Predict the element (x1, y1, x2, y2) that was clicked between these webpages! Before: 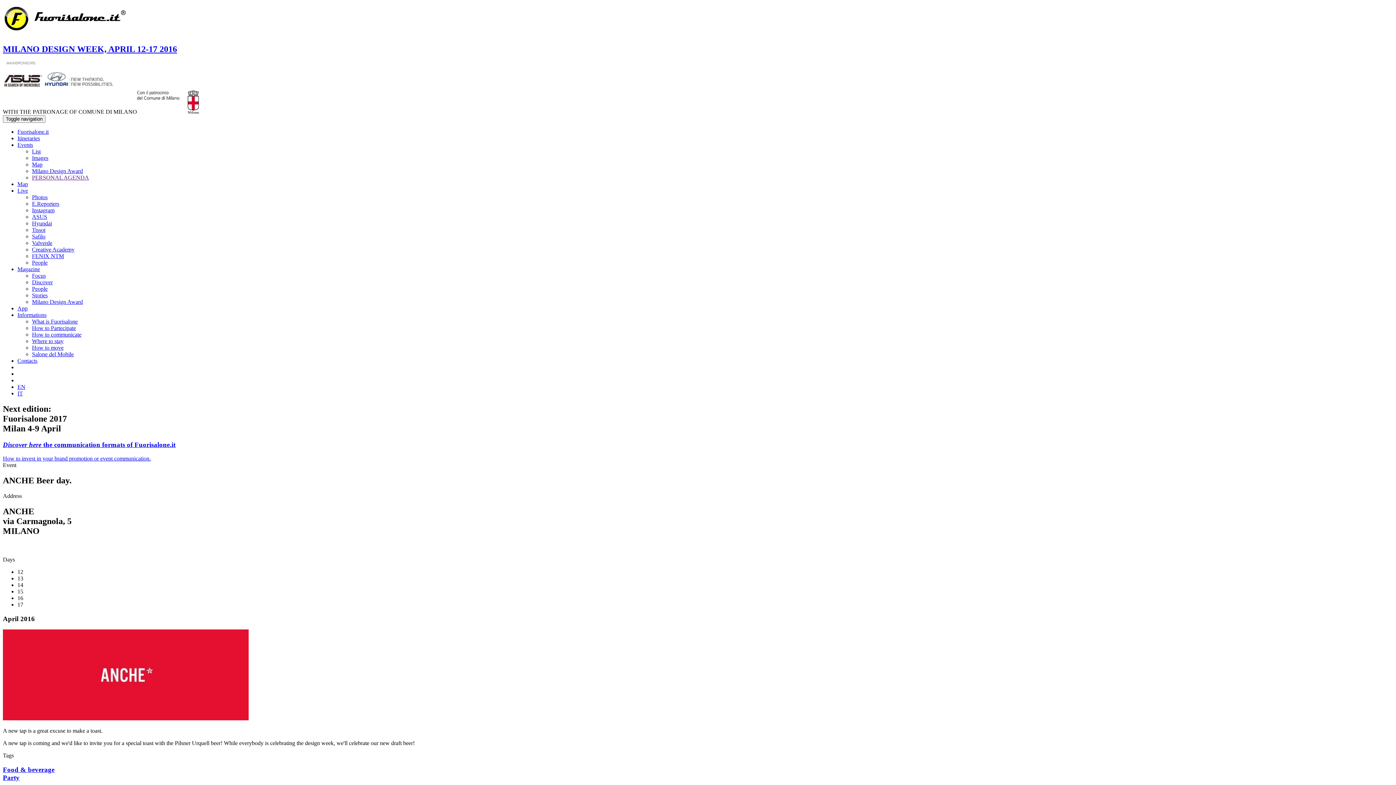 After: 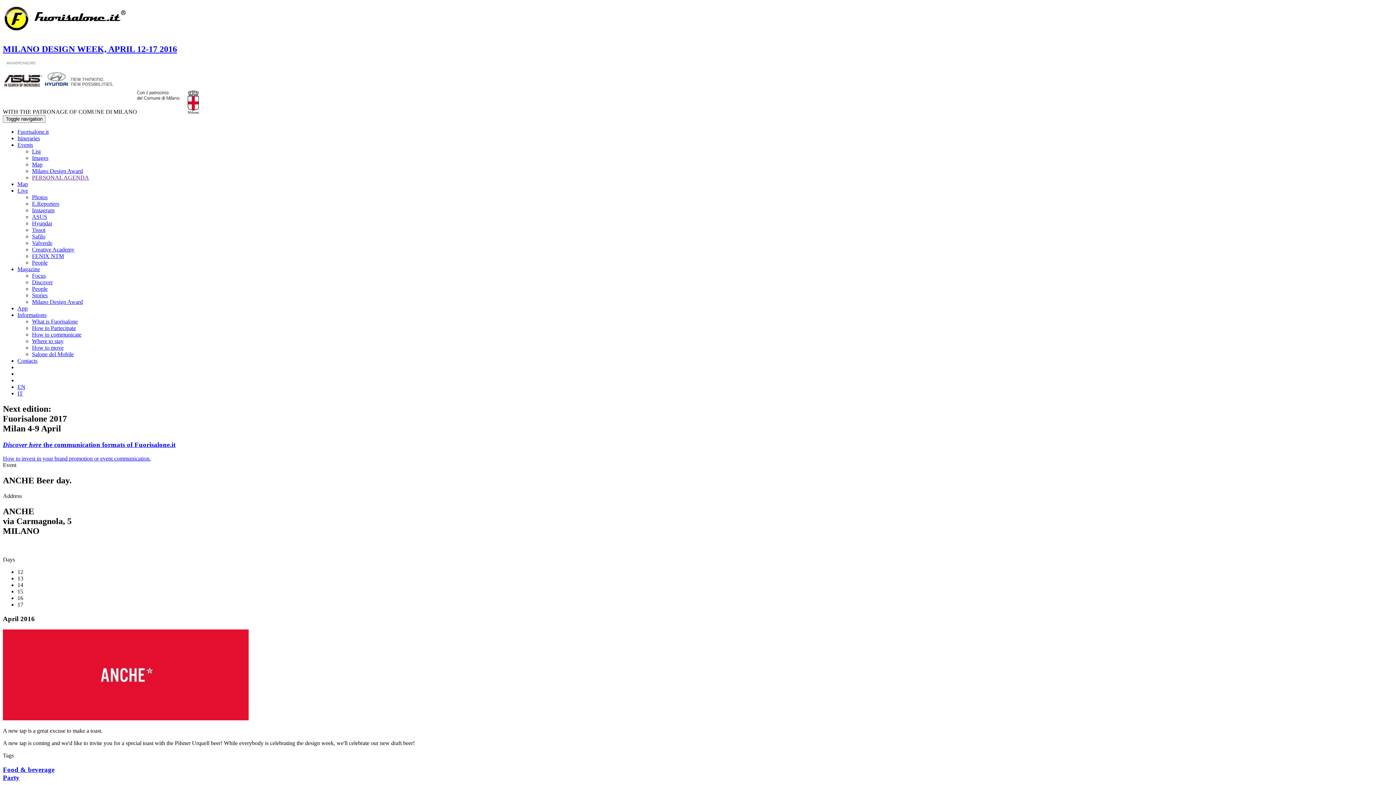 Action: bbox: (2, 83, 42, 90)